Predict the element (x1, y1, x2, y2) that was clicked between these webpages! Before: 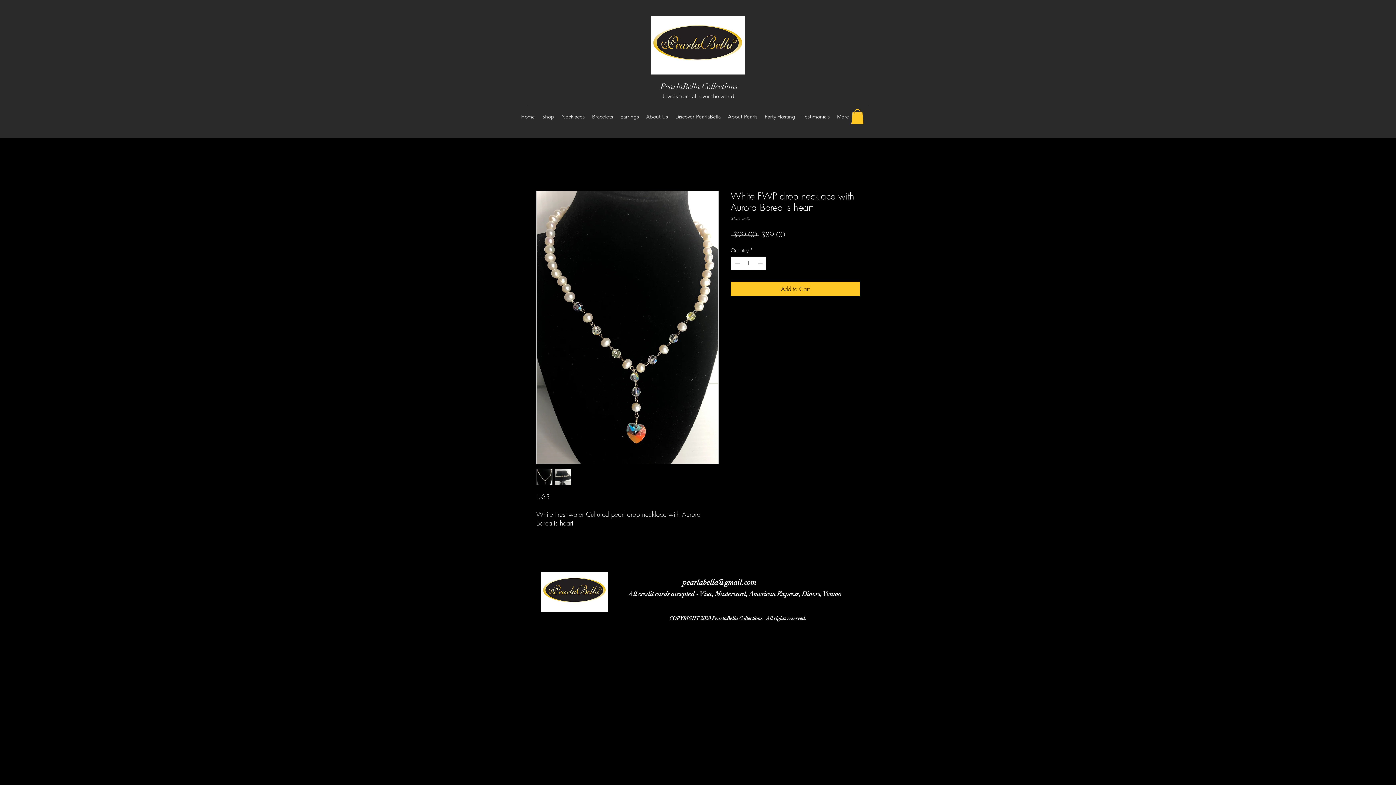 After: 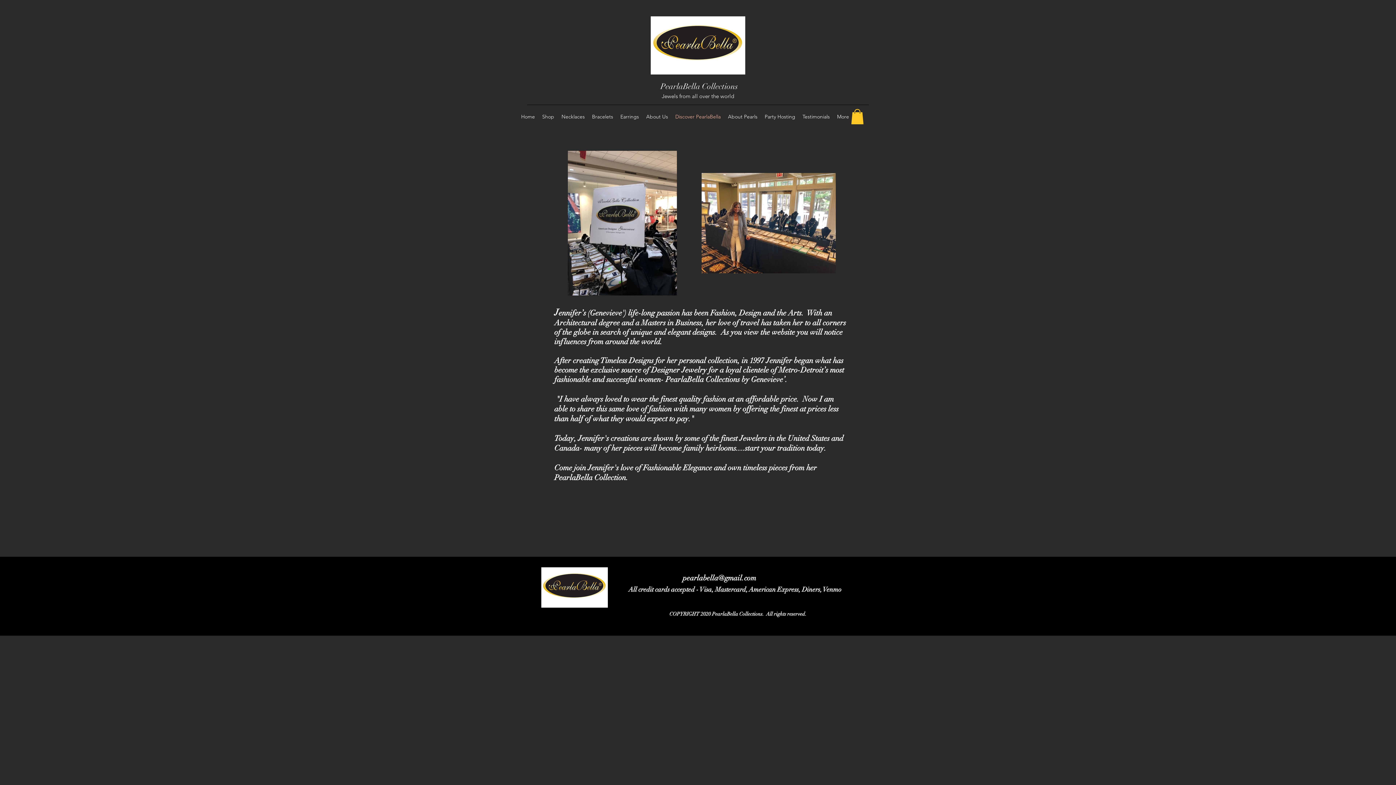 Action: label: Discover PearlaBella bbox: (671, 112, 724, 121)